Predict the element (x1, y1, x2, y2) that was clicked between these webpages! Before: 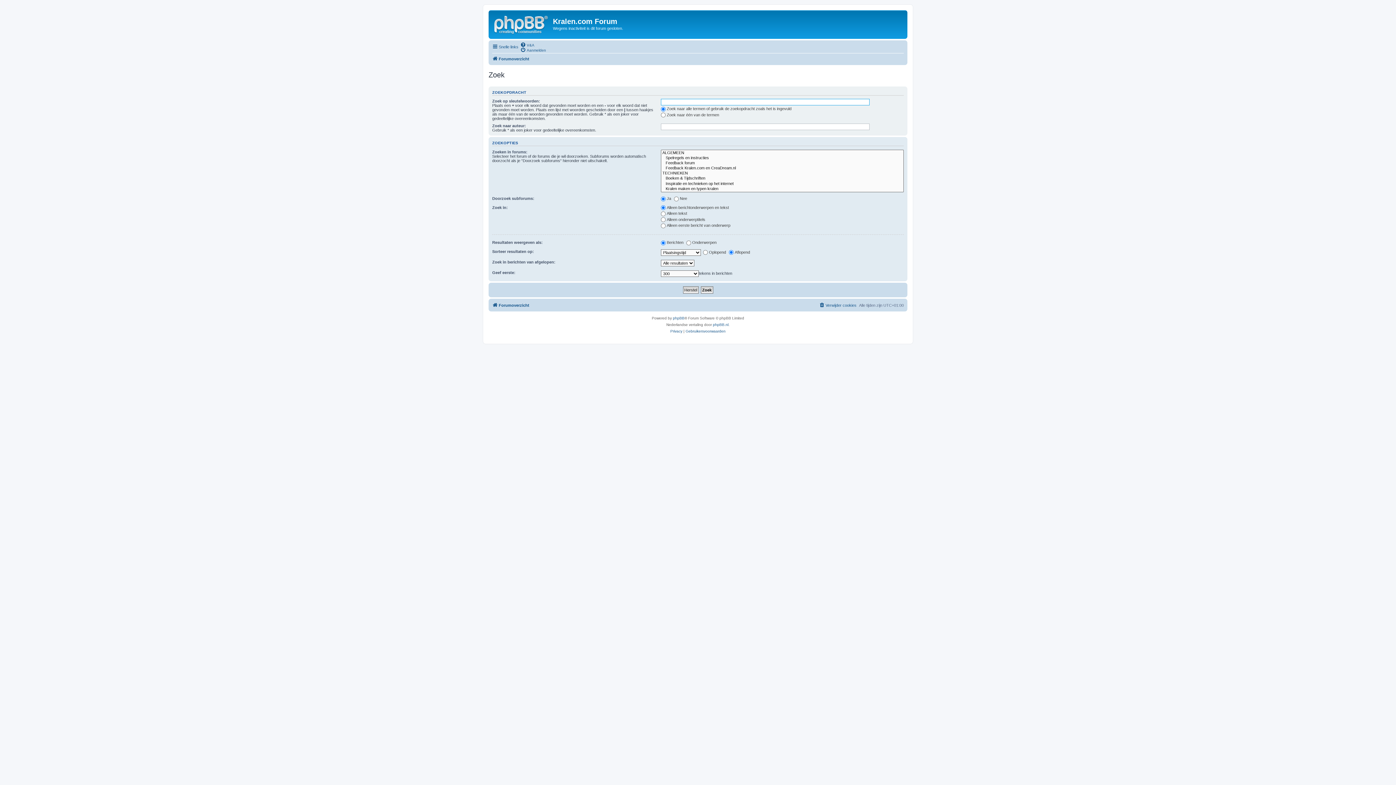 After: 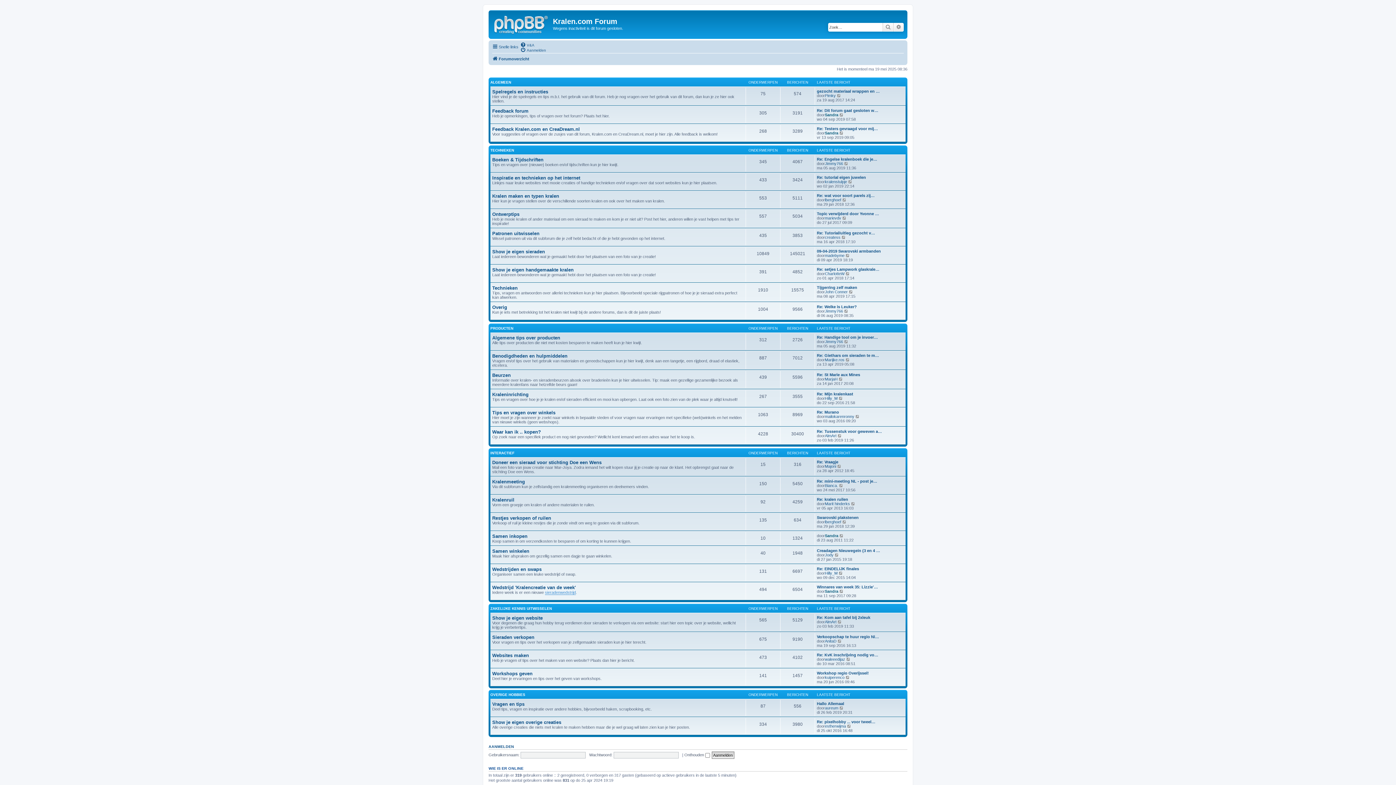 Action: label: Forumoverzicht bbox: (492, 300, 529, 309)